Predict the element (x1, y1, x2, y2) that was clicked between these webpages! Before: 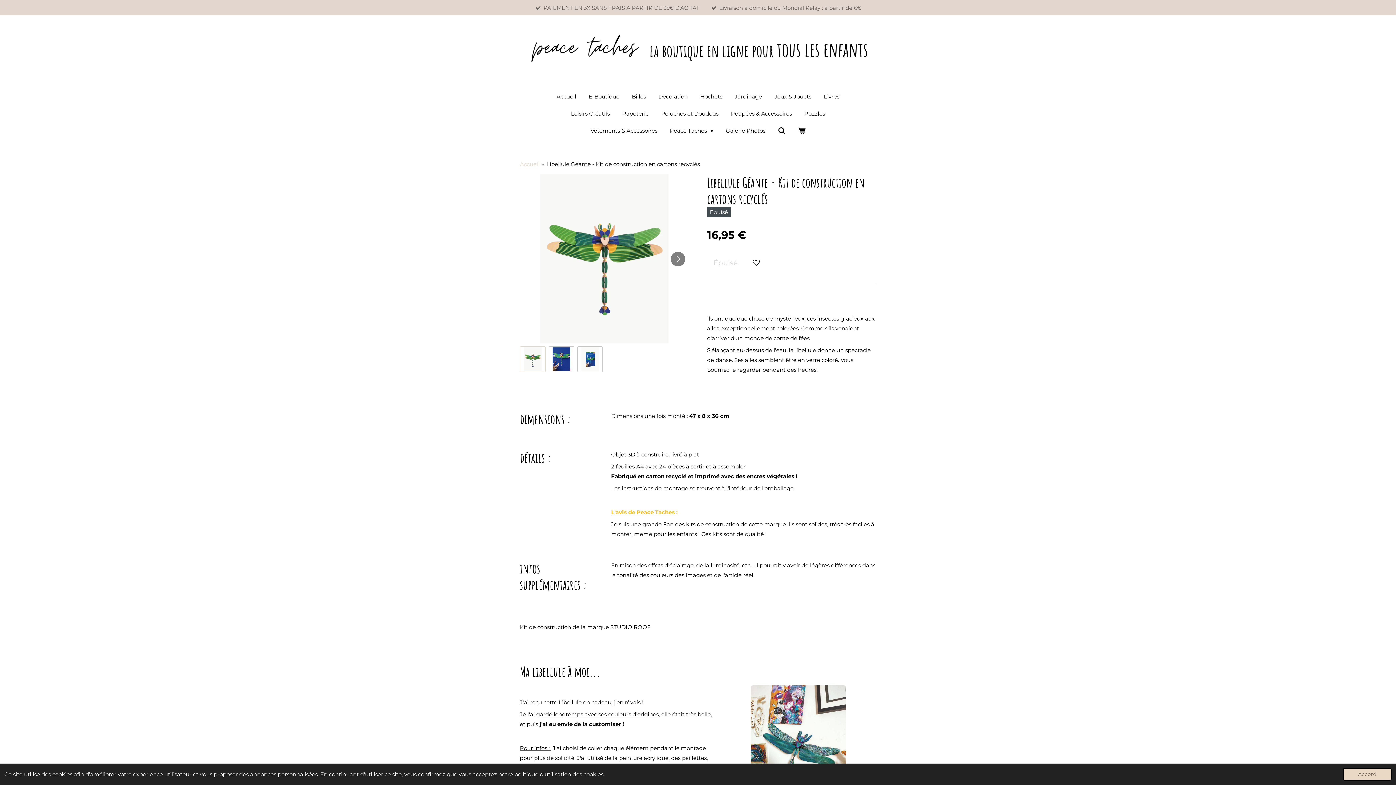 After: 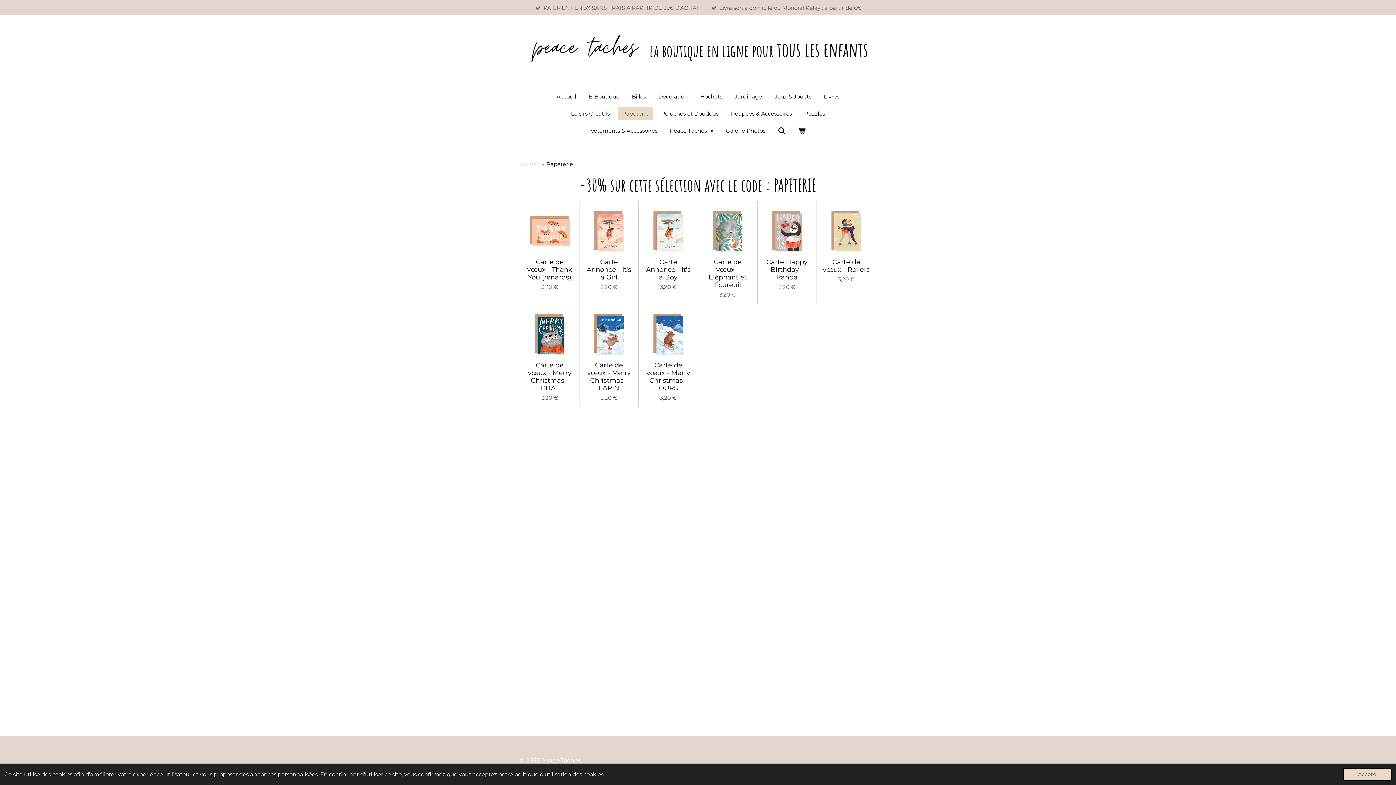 Action: bbox: (618, 106, 653, 120) label: Papeterie